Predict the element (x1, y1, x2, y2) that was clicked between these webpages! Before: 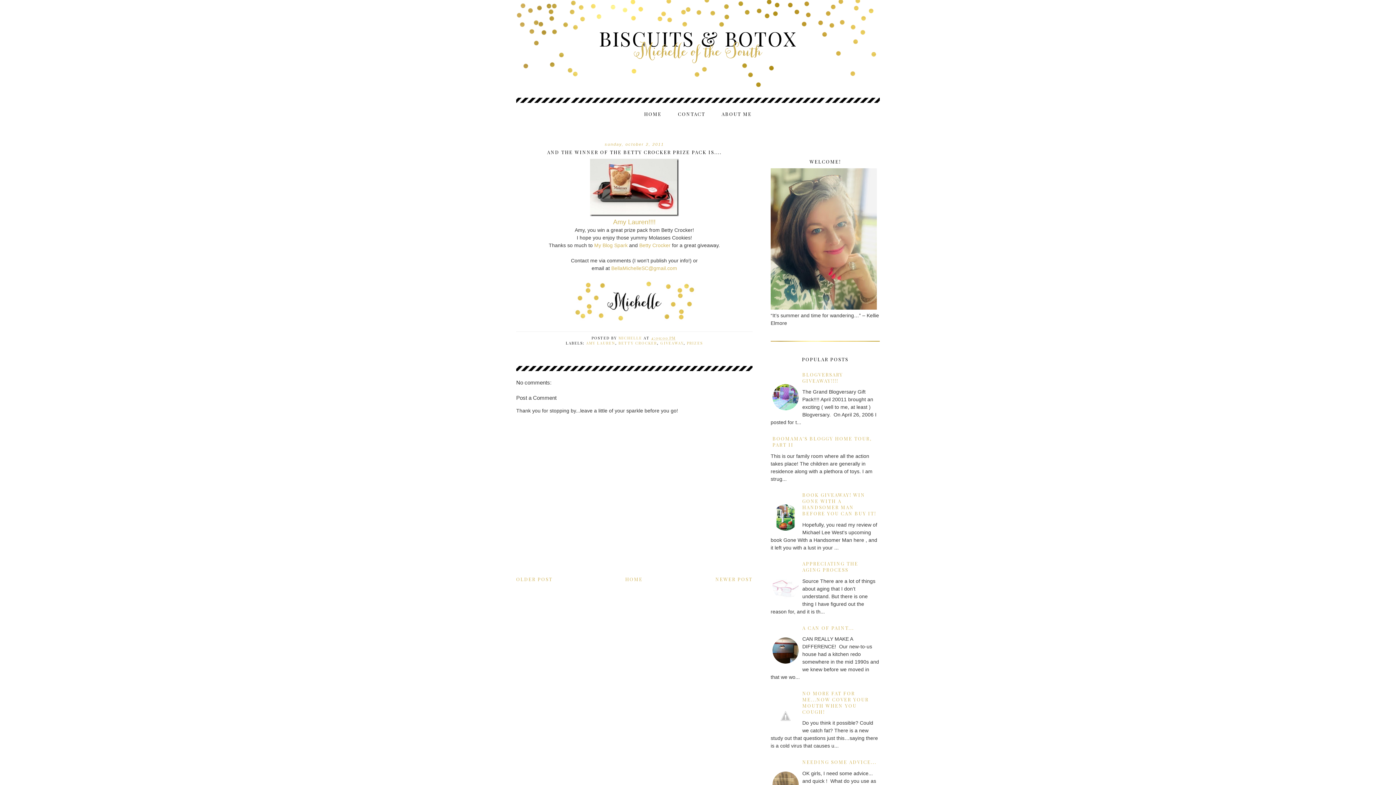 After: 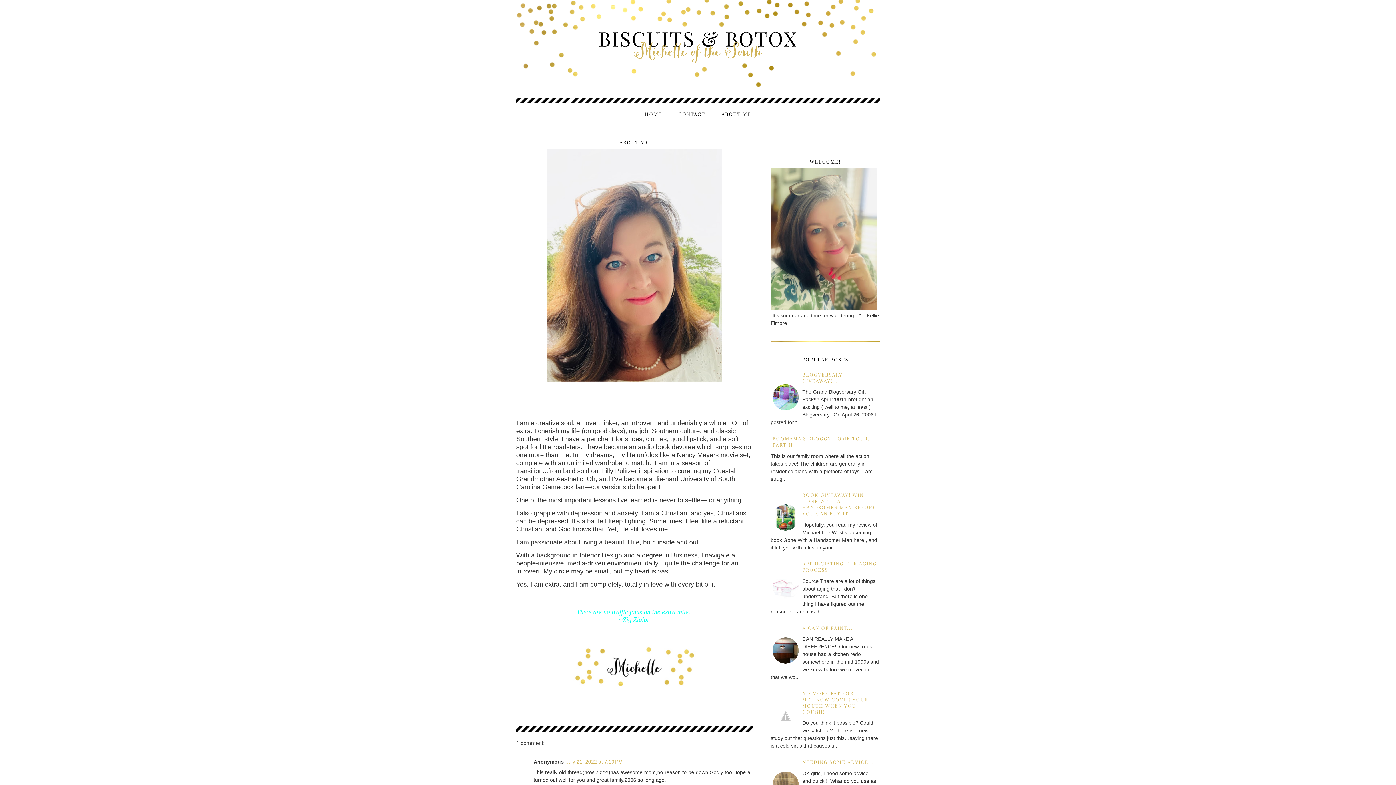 Action: bbox: (721, 110, 752, 117) label: ABOUT ME